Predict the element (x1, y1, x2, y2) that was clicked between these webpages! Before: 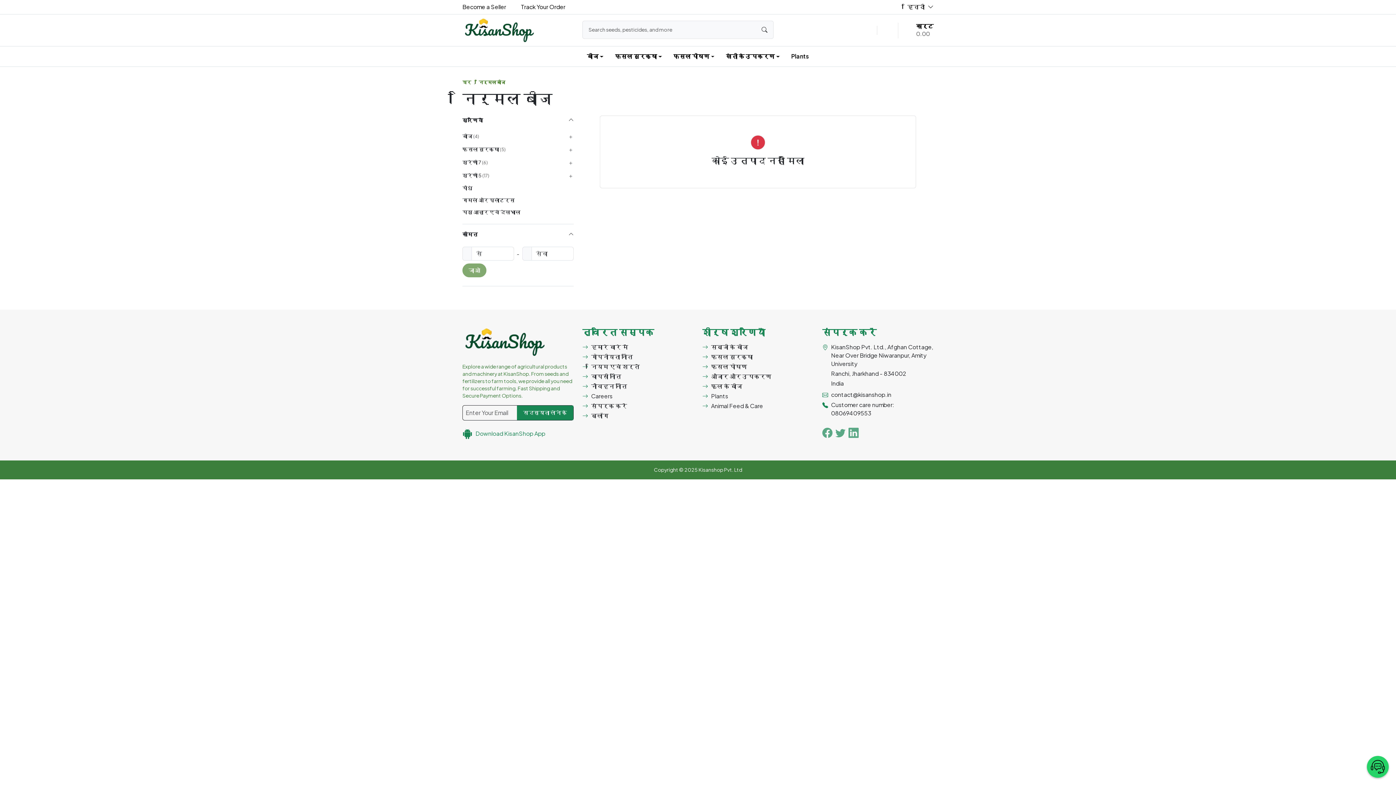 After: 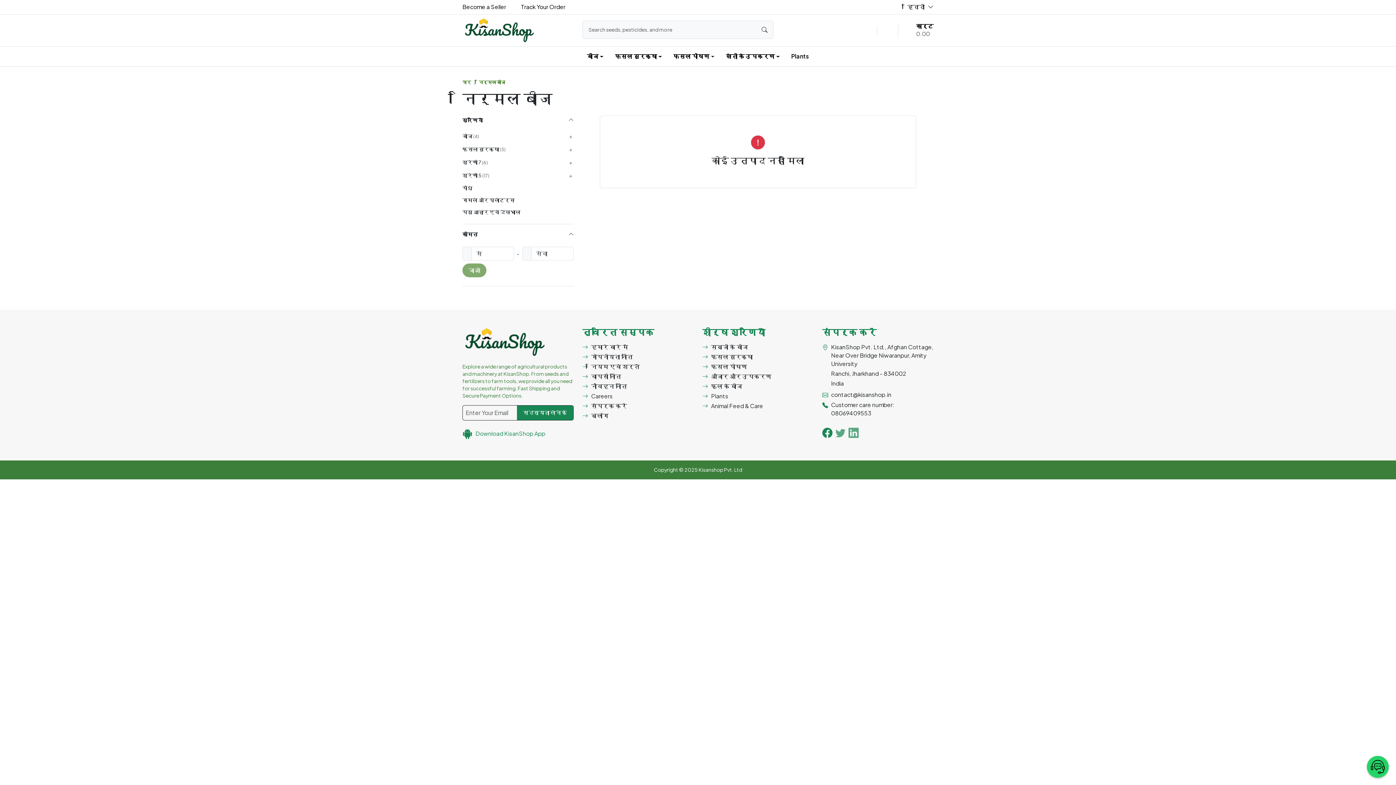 Action: bbox: (822, 425, 832, 440)